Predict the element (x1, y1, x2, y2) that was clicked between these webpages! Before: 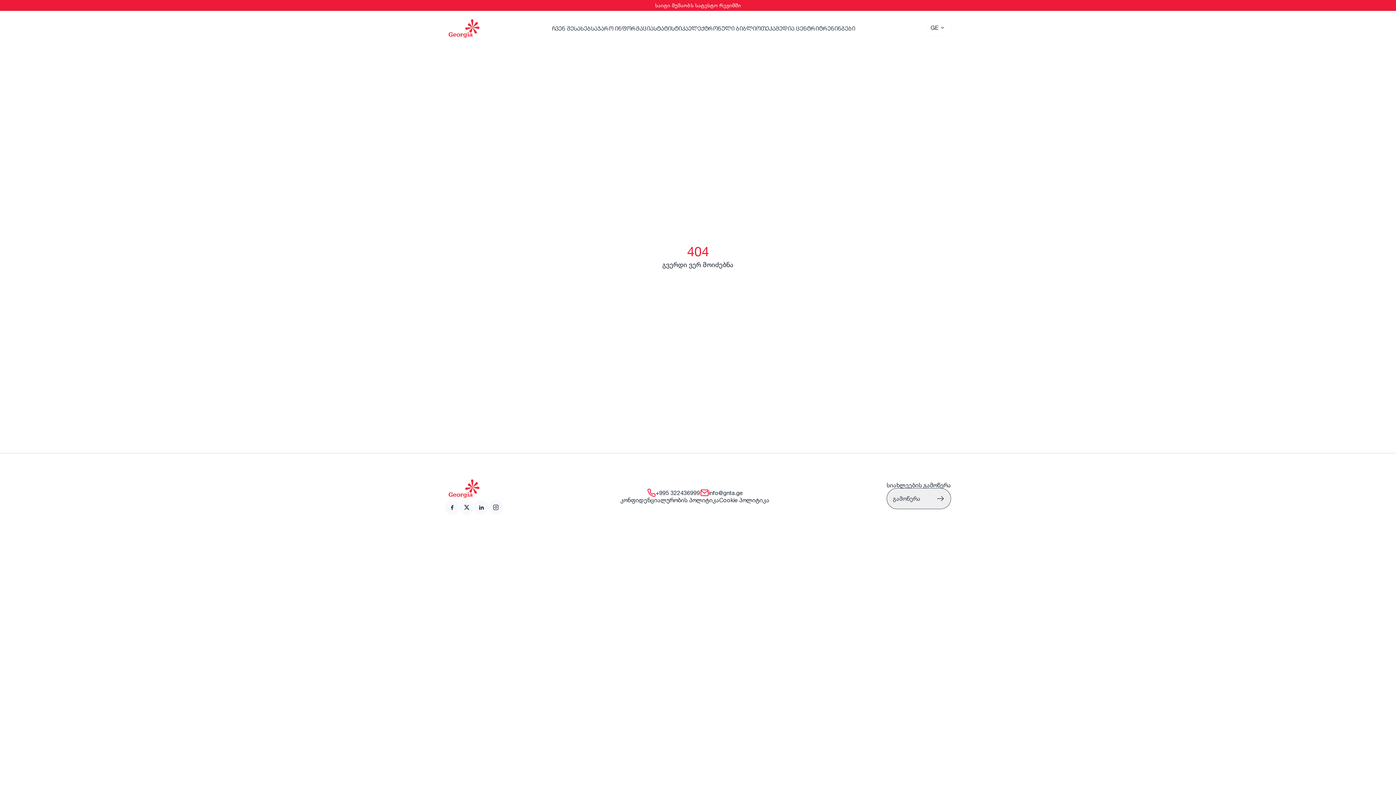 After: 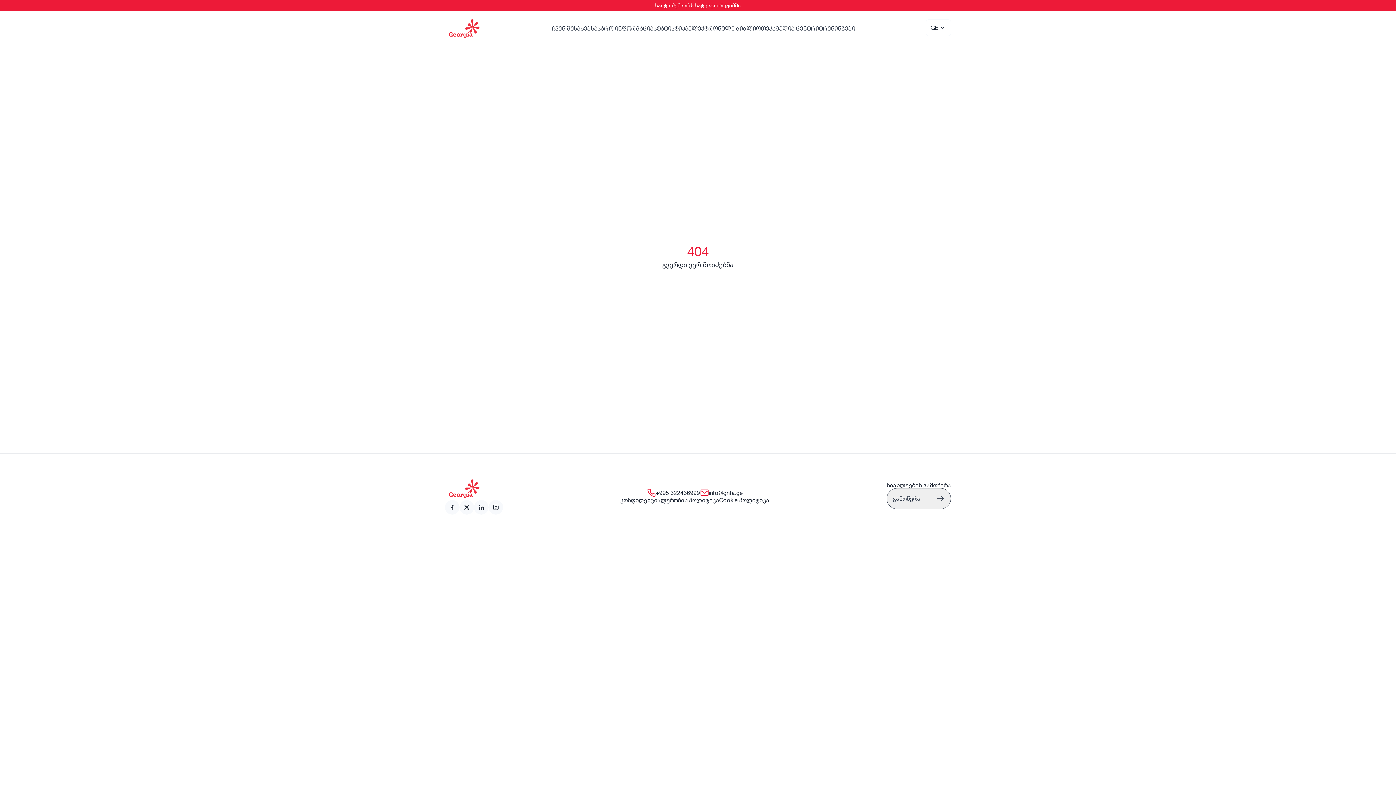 Action: label: link bbox: (459, 500, 474, 514)